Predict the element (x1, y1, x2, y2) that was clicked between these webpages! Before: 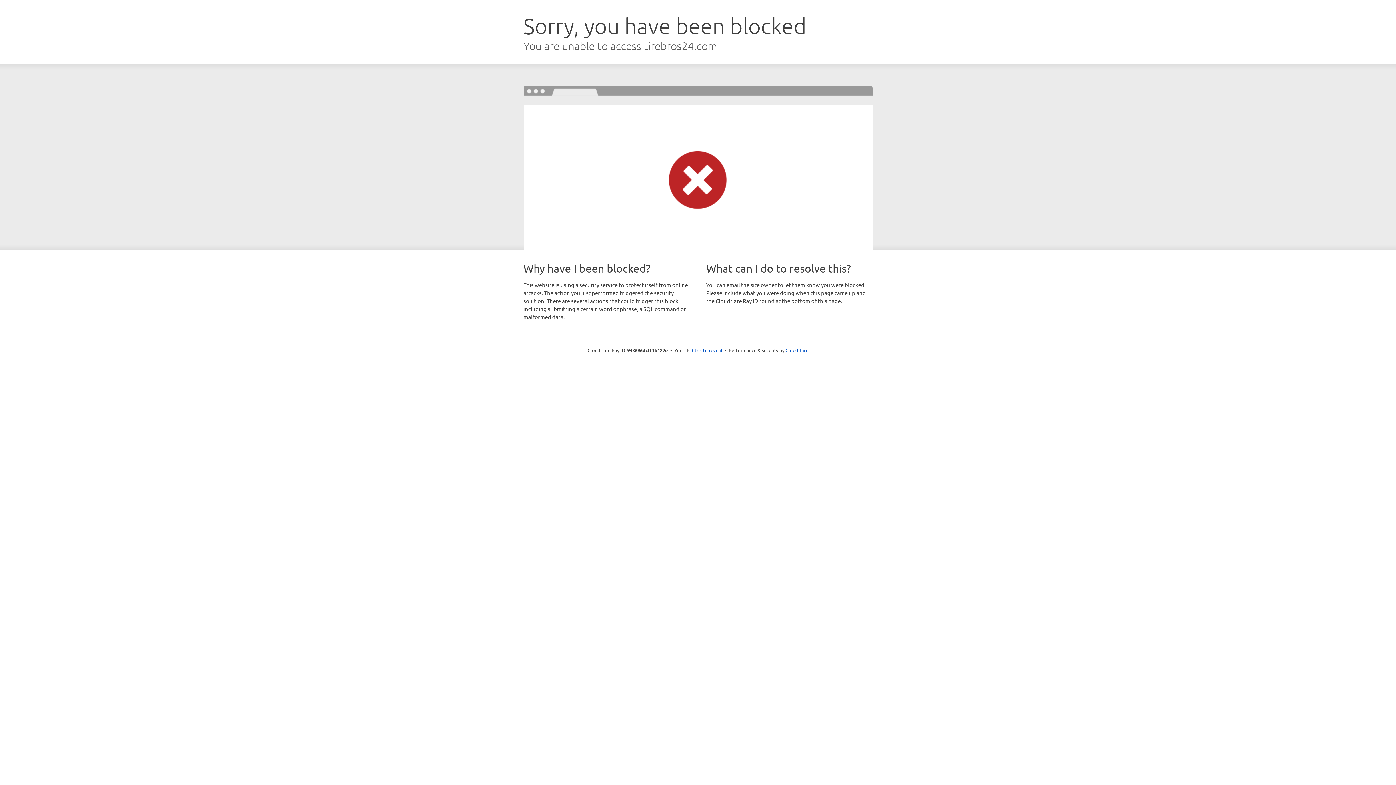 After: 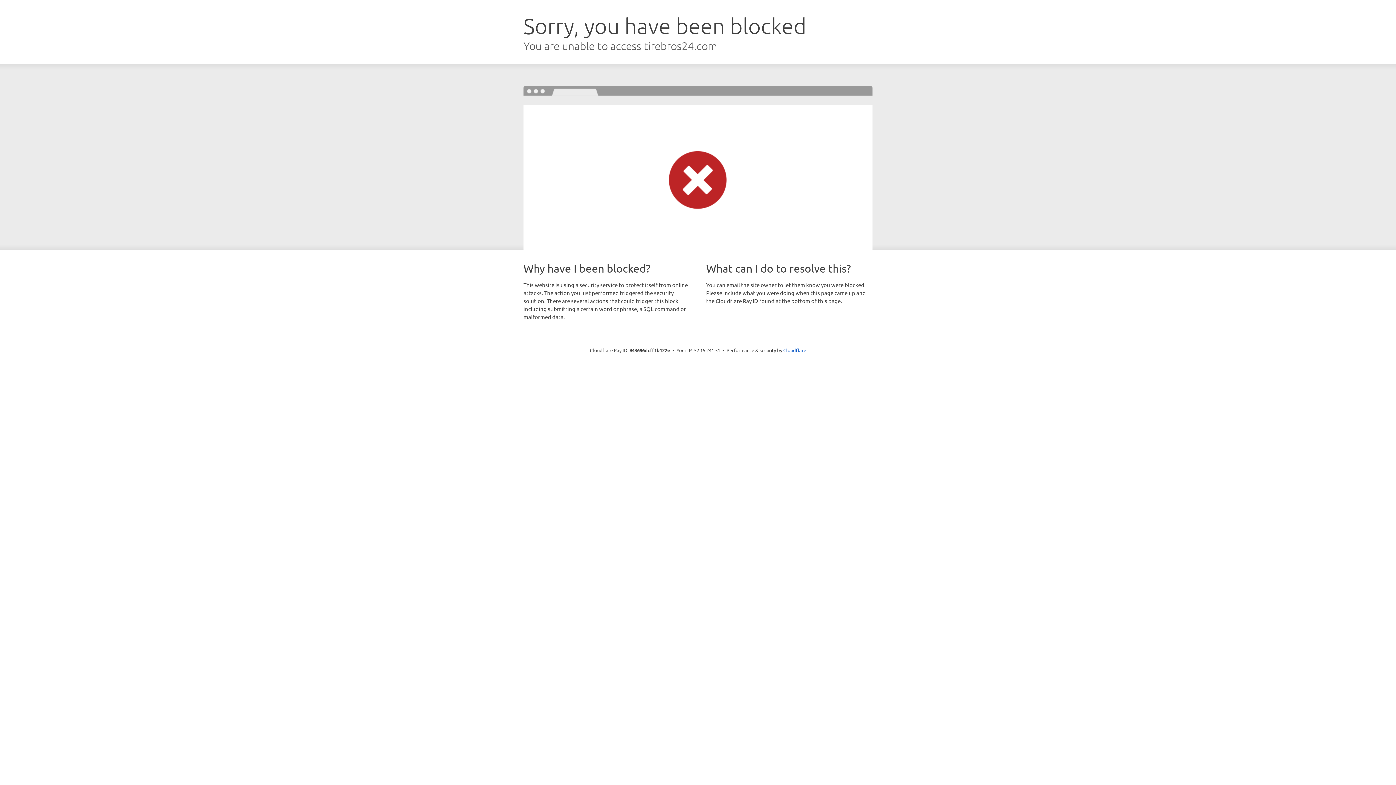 Action: bbox: (692, 346, 722, 353) label: Click to reveal